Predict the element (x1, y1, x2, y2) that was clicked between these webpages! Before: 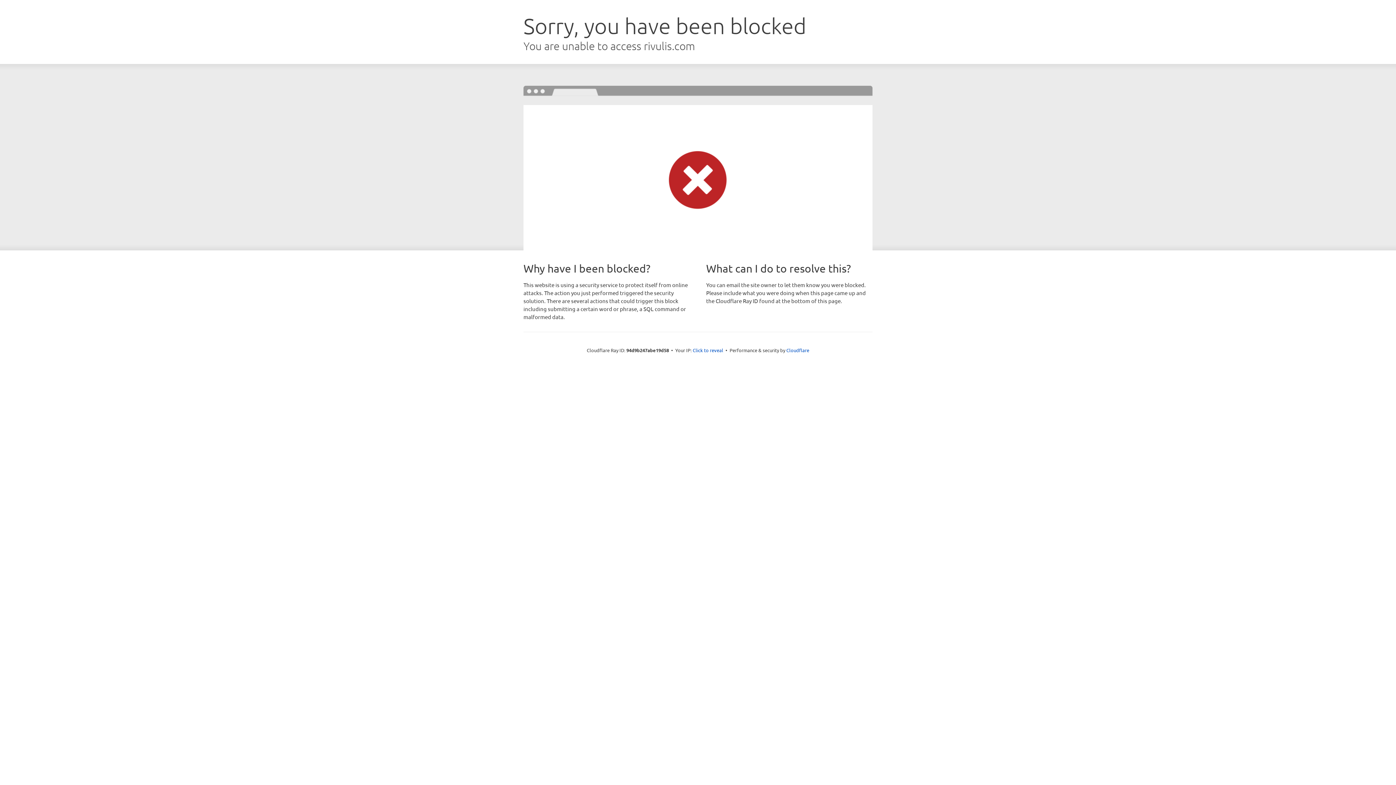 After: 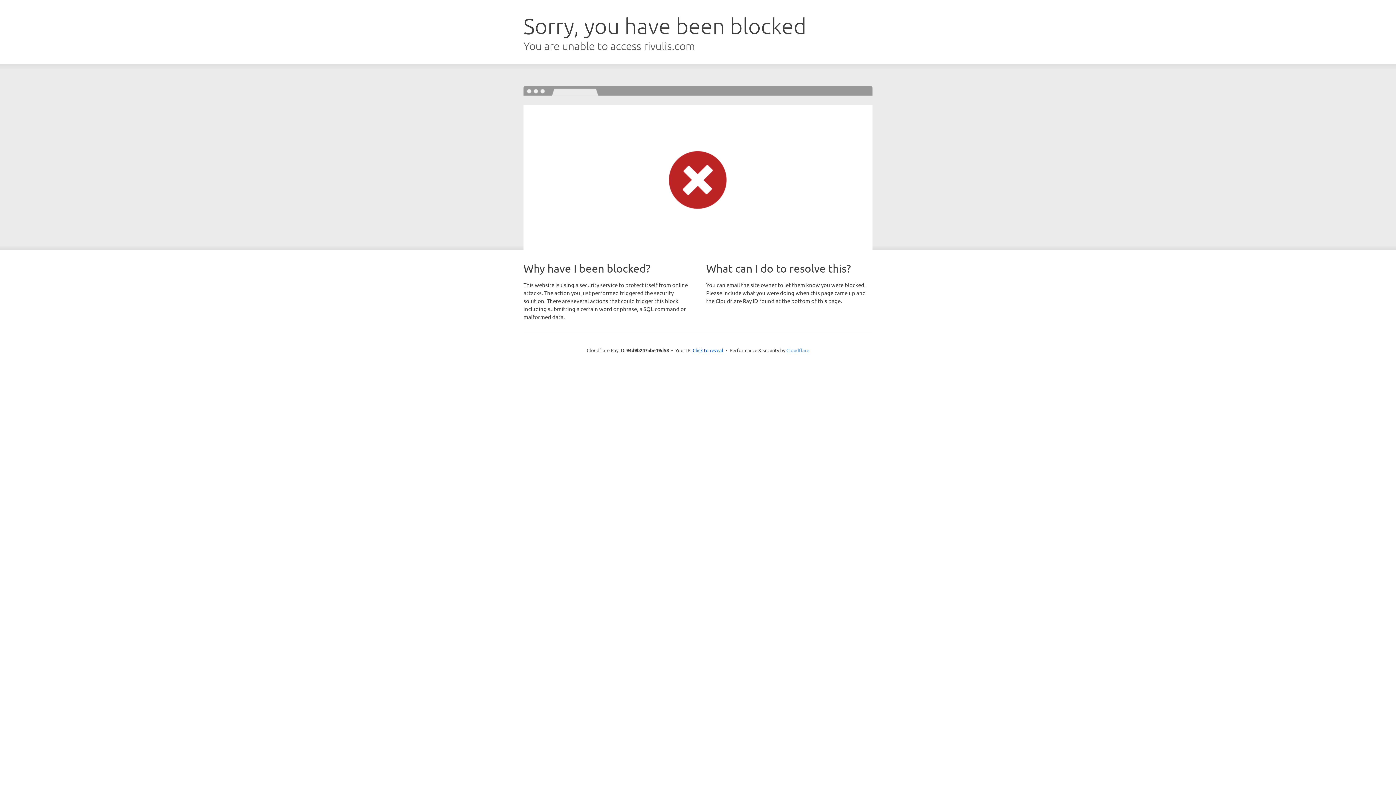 Action: label: Cloudflare bbox: (786, 347, 809, 353)